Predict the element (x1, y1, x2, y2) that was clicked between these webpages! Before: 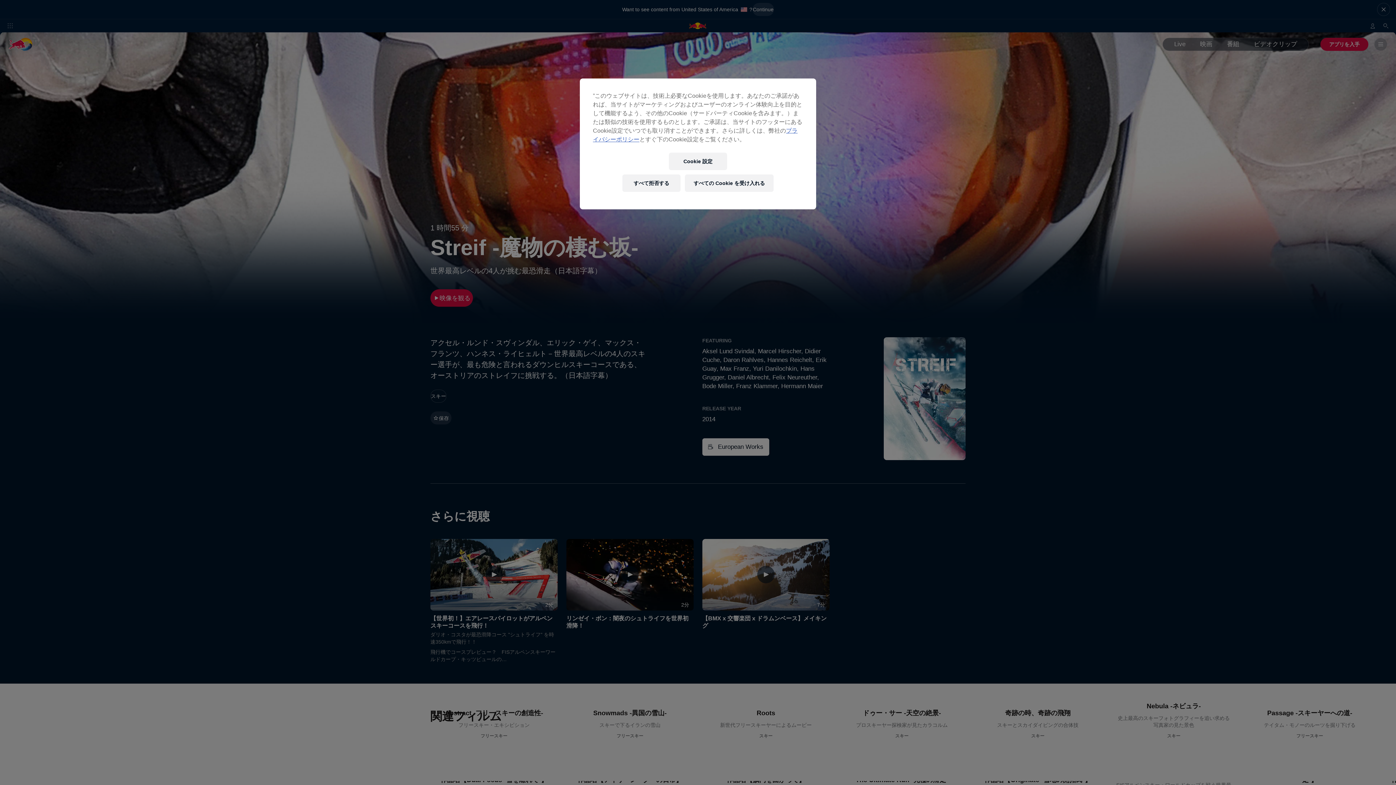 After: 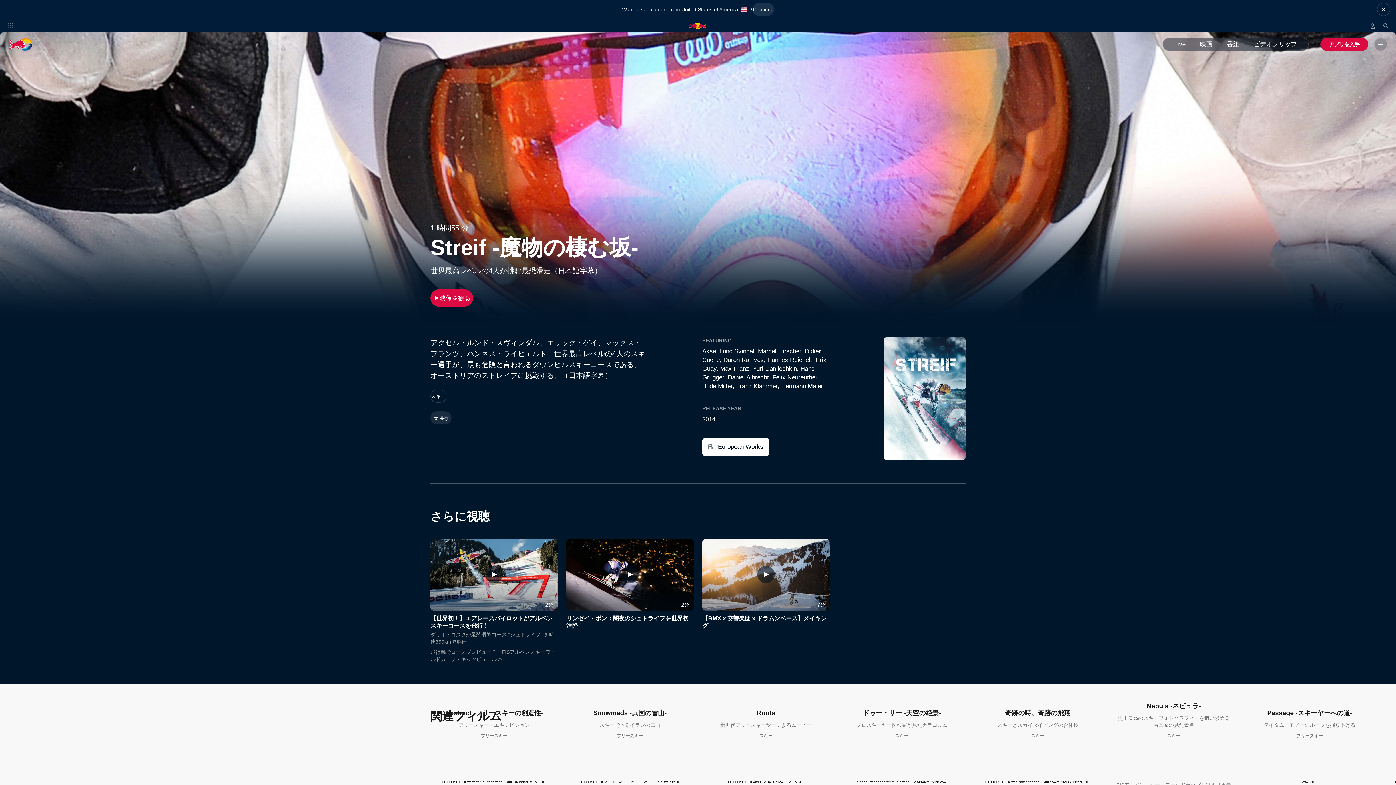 Action: bbox: (622, 174, 680, 192) label: すべて拒否する